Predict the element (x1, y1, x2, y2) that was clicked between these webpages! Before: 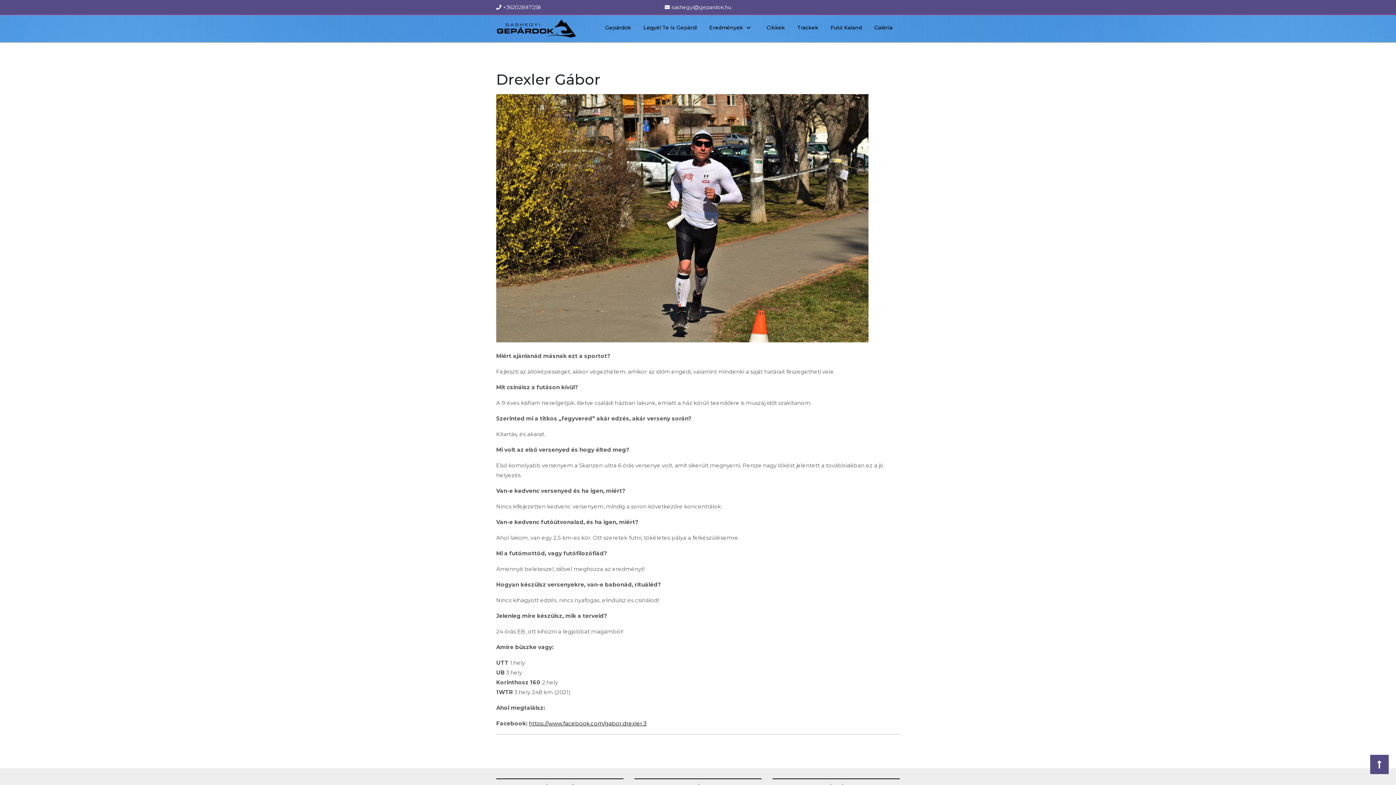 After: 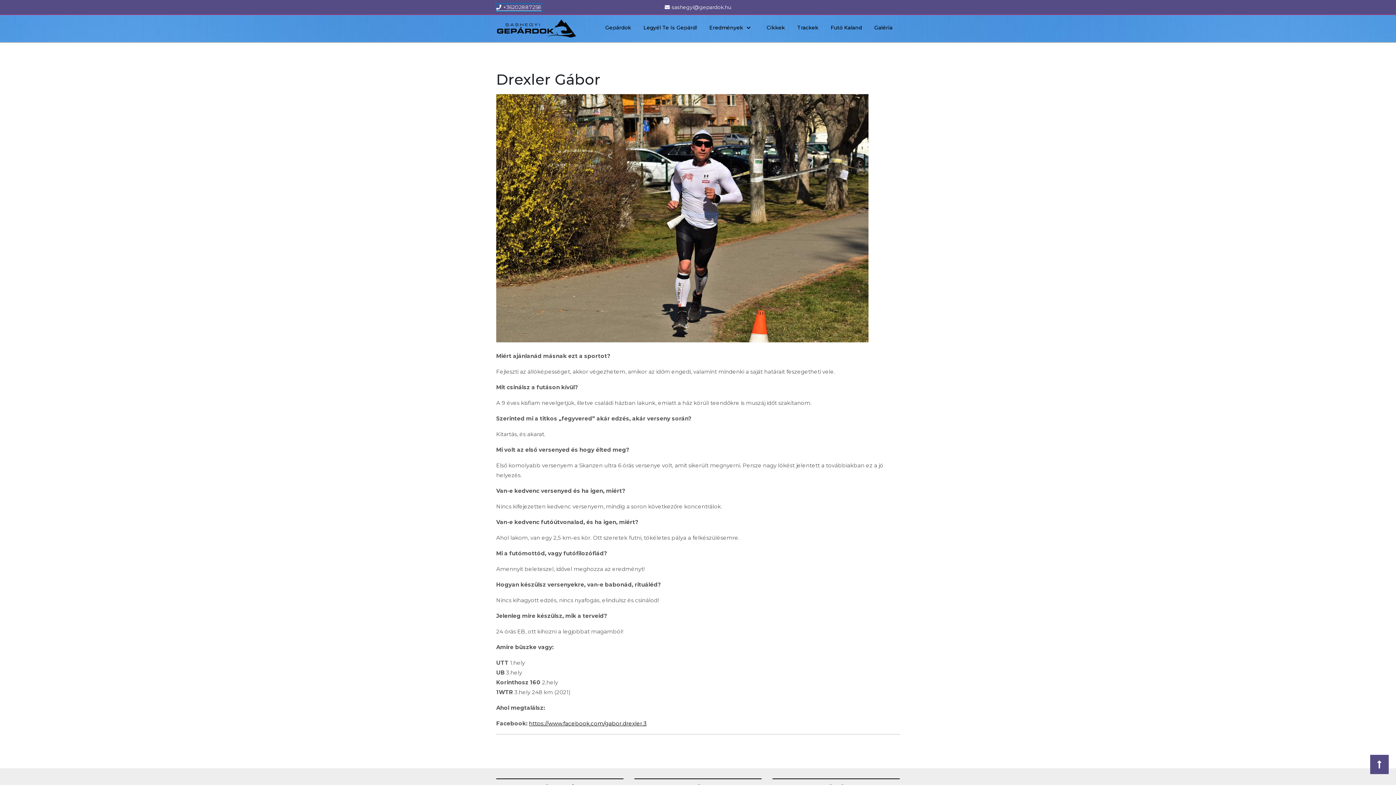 Action: label: +36202887258
+36202887258 bbox: (496, 4, 541, 10)